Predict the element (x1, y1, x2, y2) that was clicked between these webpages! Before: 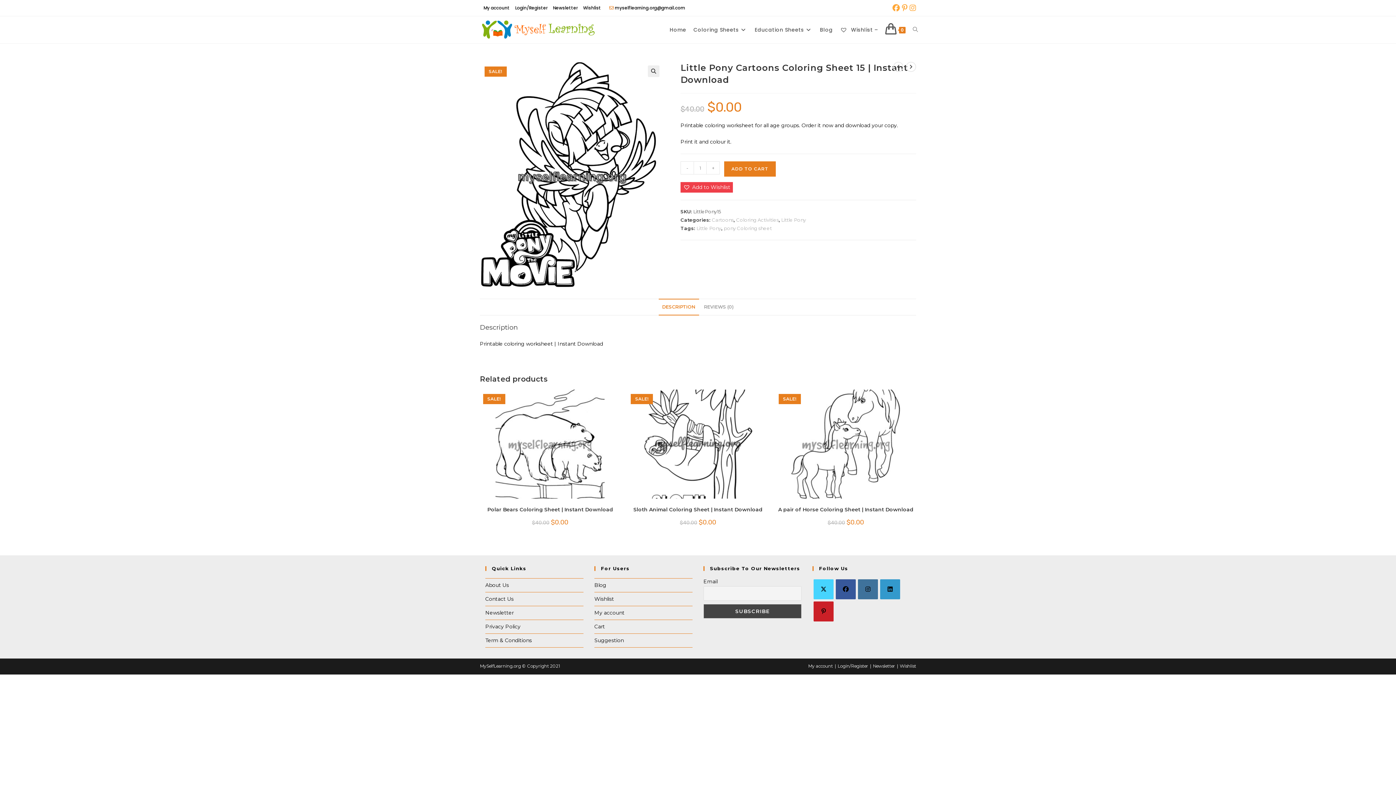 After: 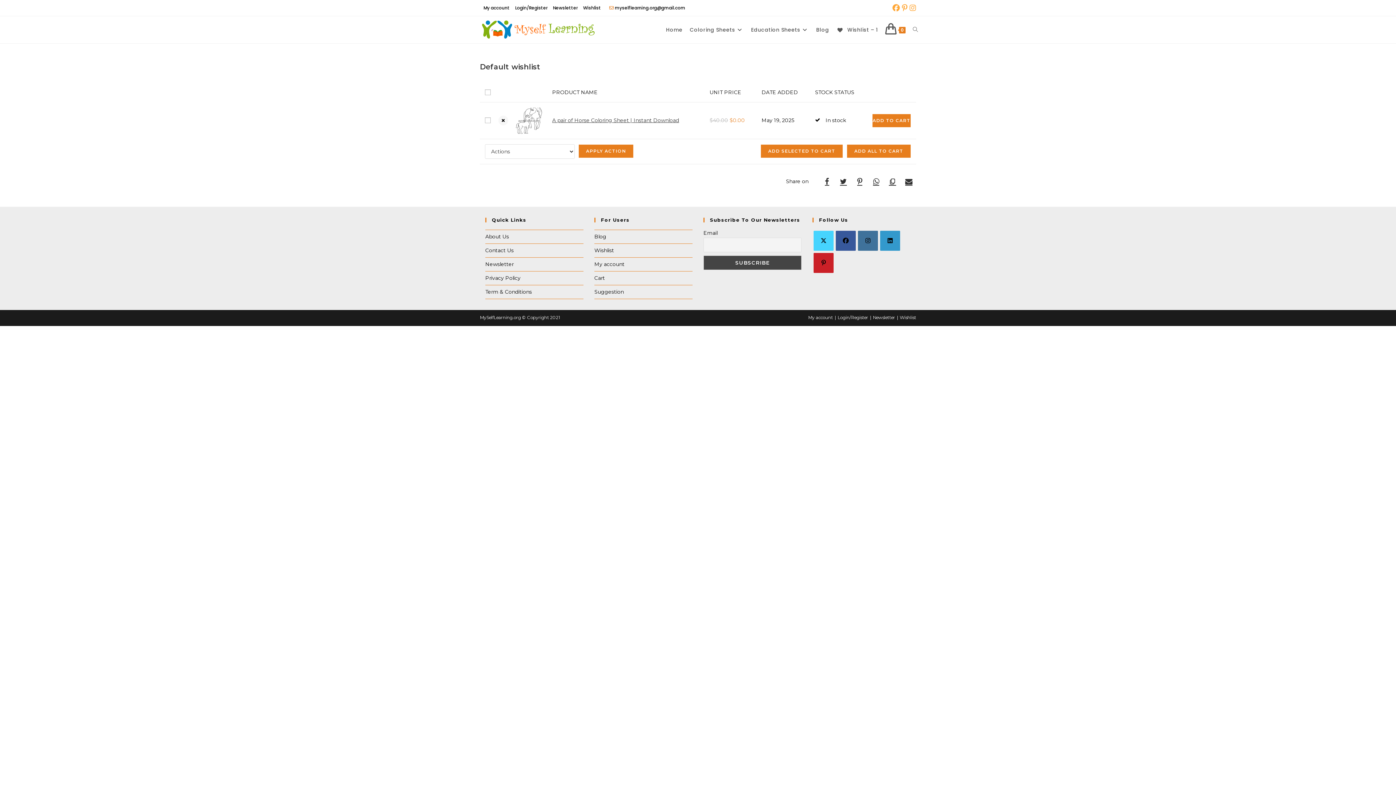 Action: bbox: (863, 393, 916, 403) label: Add to Wishlist